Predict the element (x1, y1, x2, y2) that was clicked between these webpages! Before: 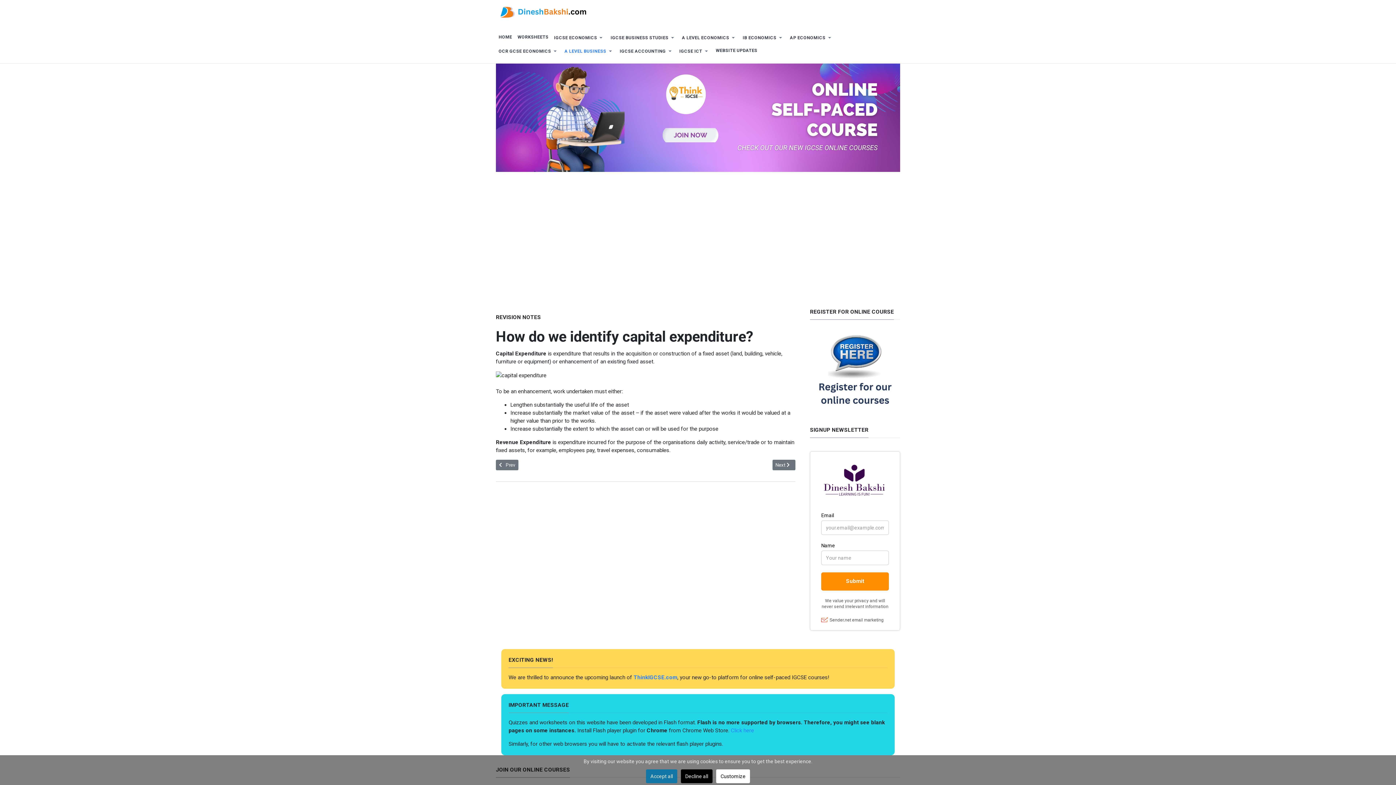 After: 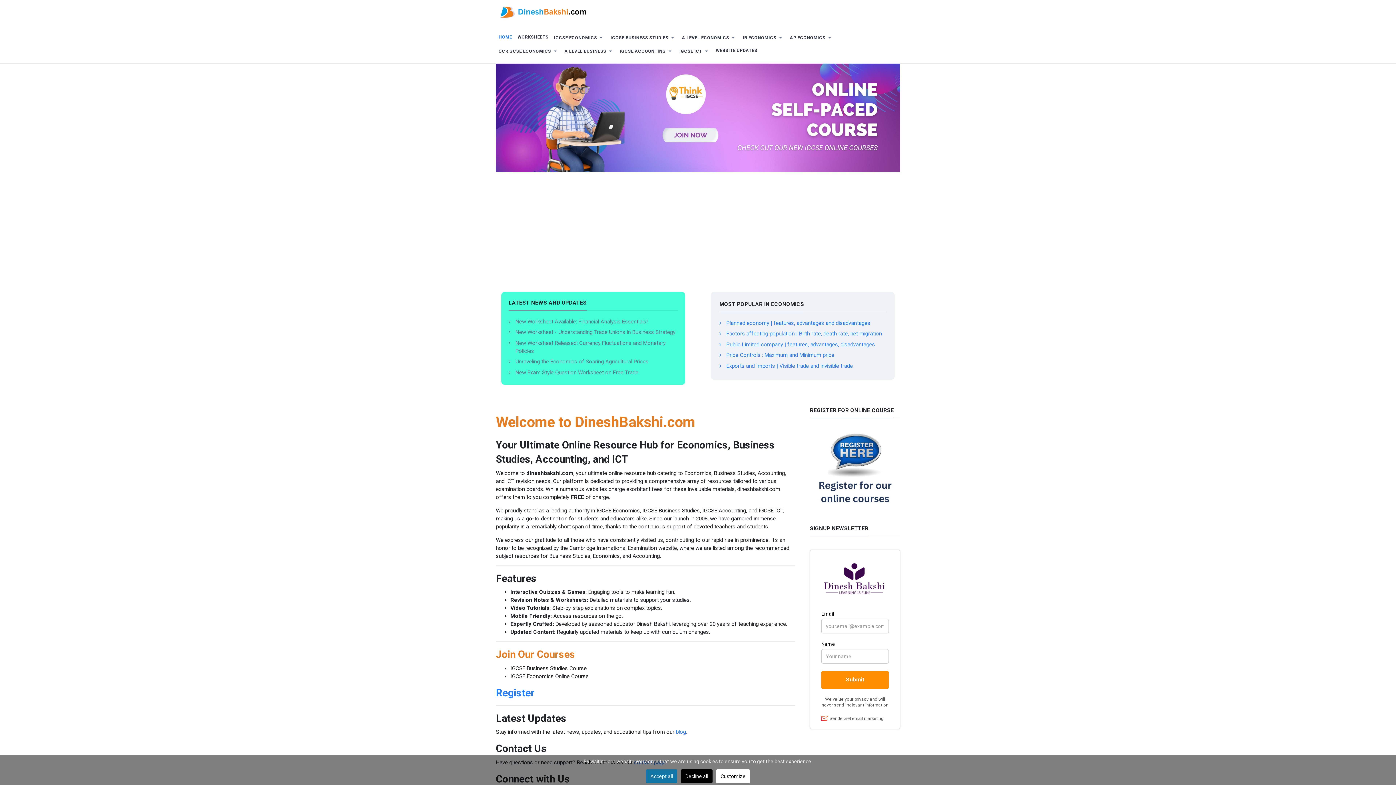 Action: bbox: (496, 0, 900, 23)